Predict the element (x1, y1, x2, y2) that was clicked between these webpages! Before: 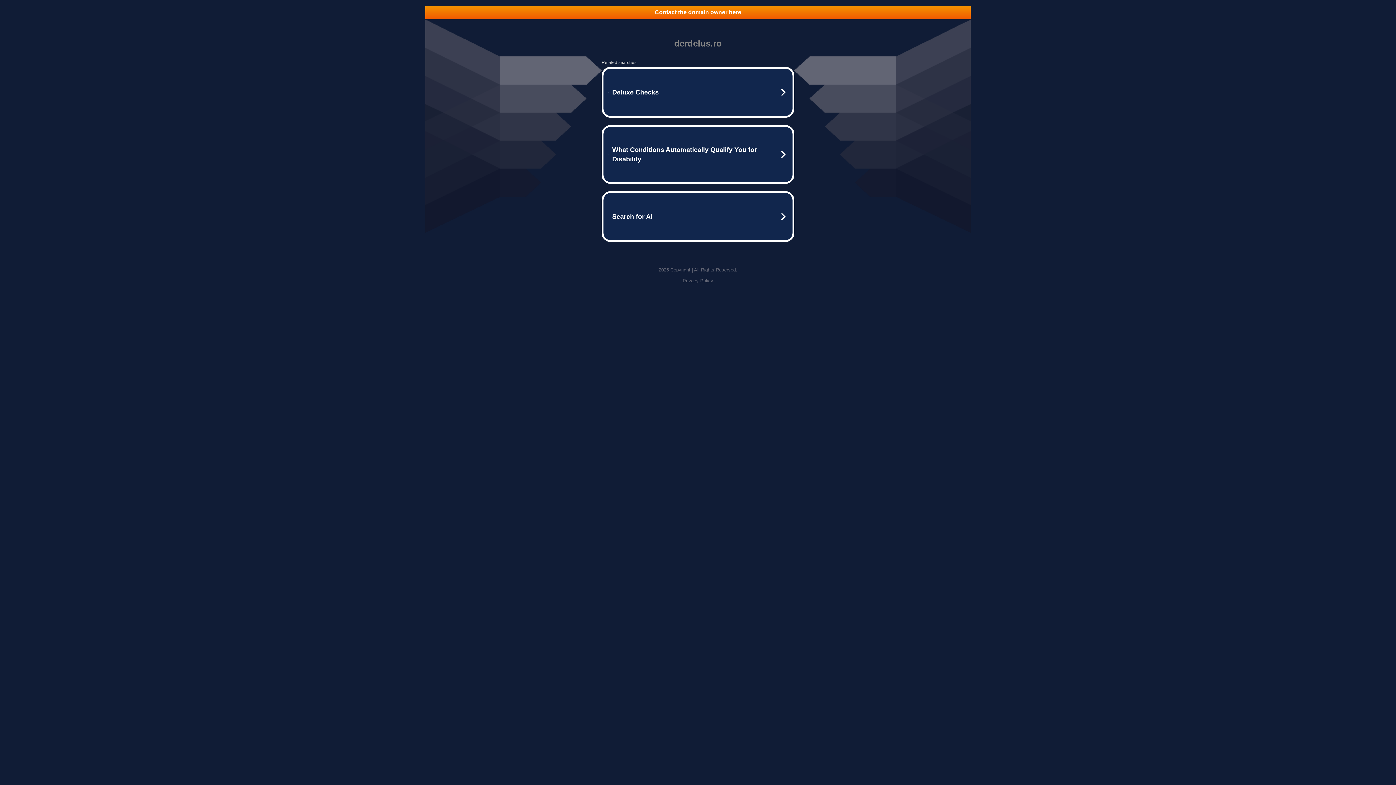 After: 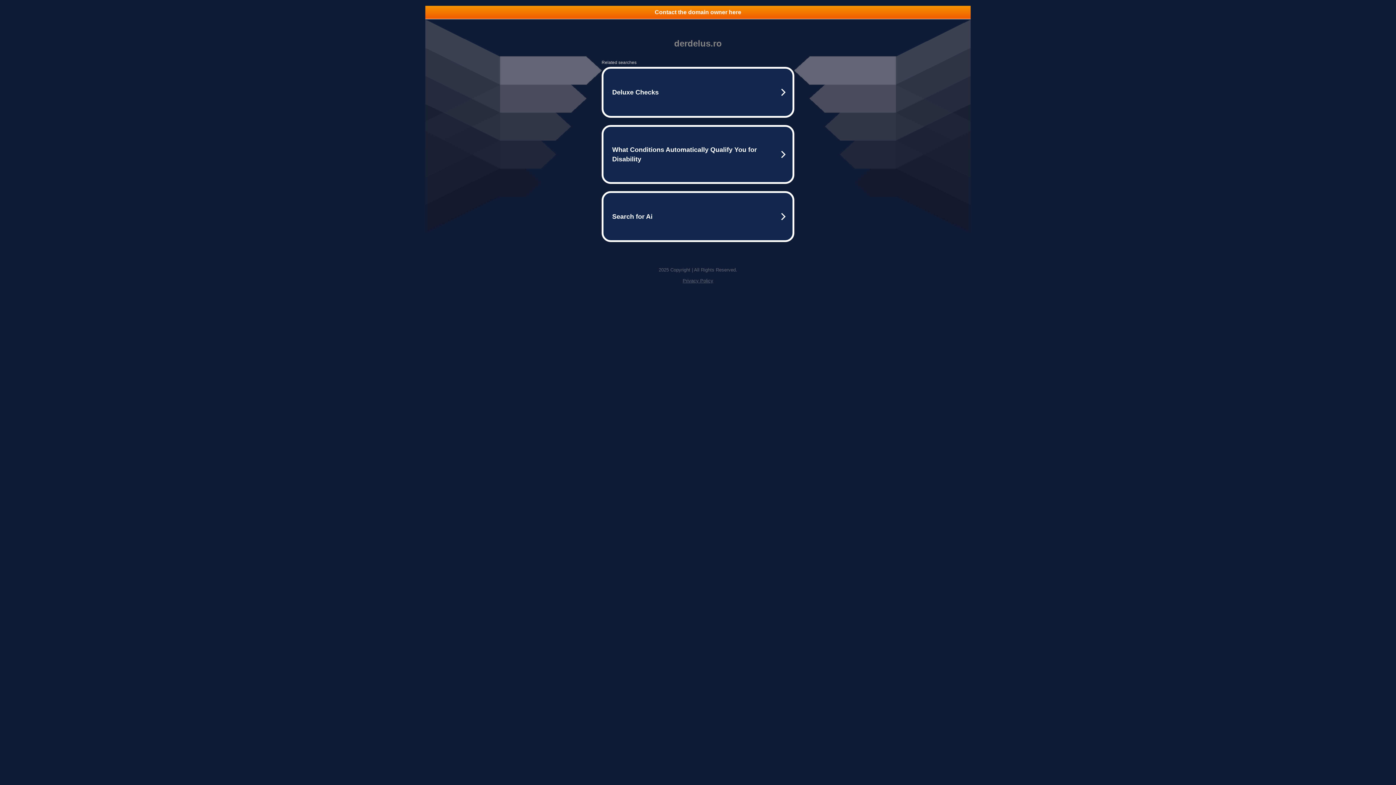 Action: bbox: (425, 5, 970, 18) label: Contact the domain owner here